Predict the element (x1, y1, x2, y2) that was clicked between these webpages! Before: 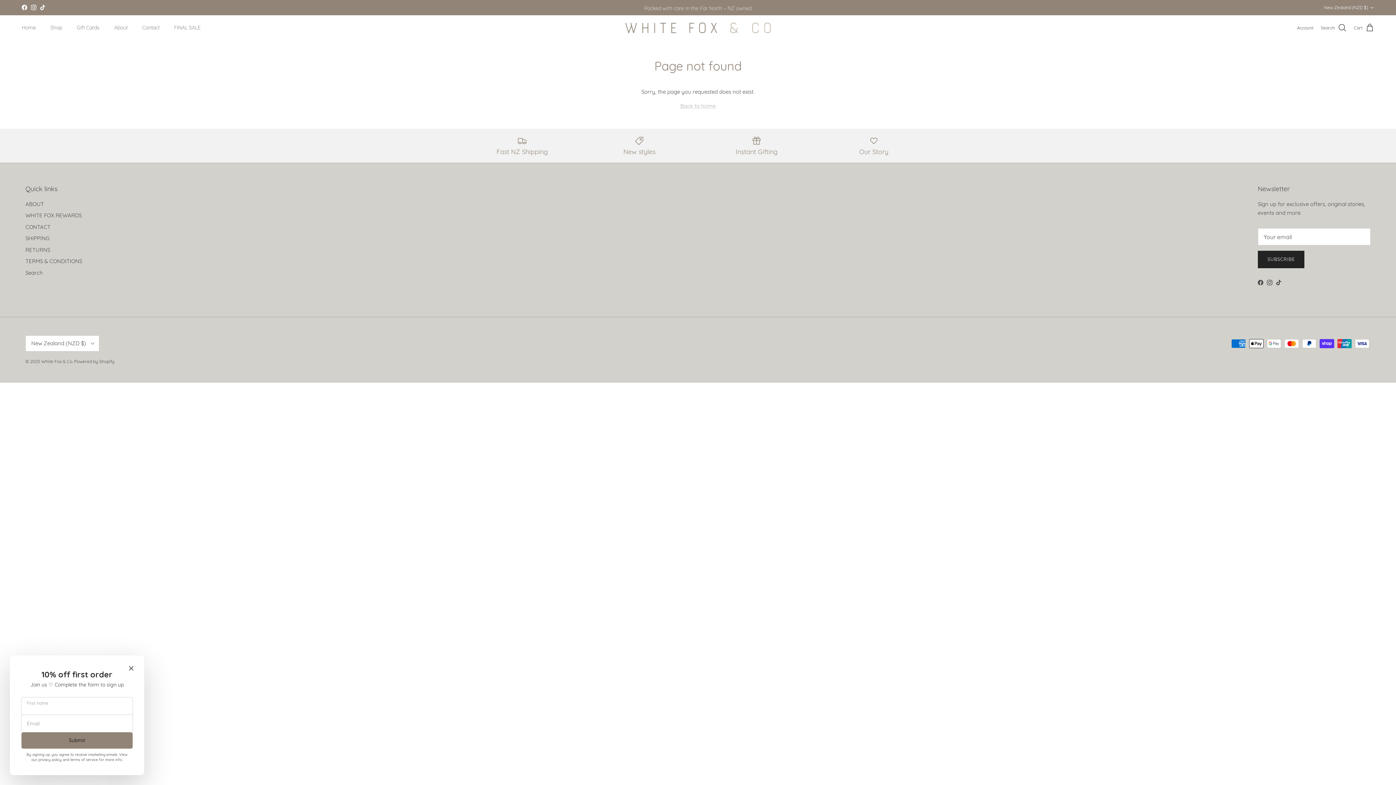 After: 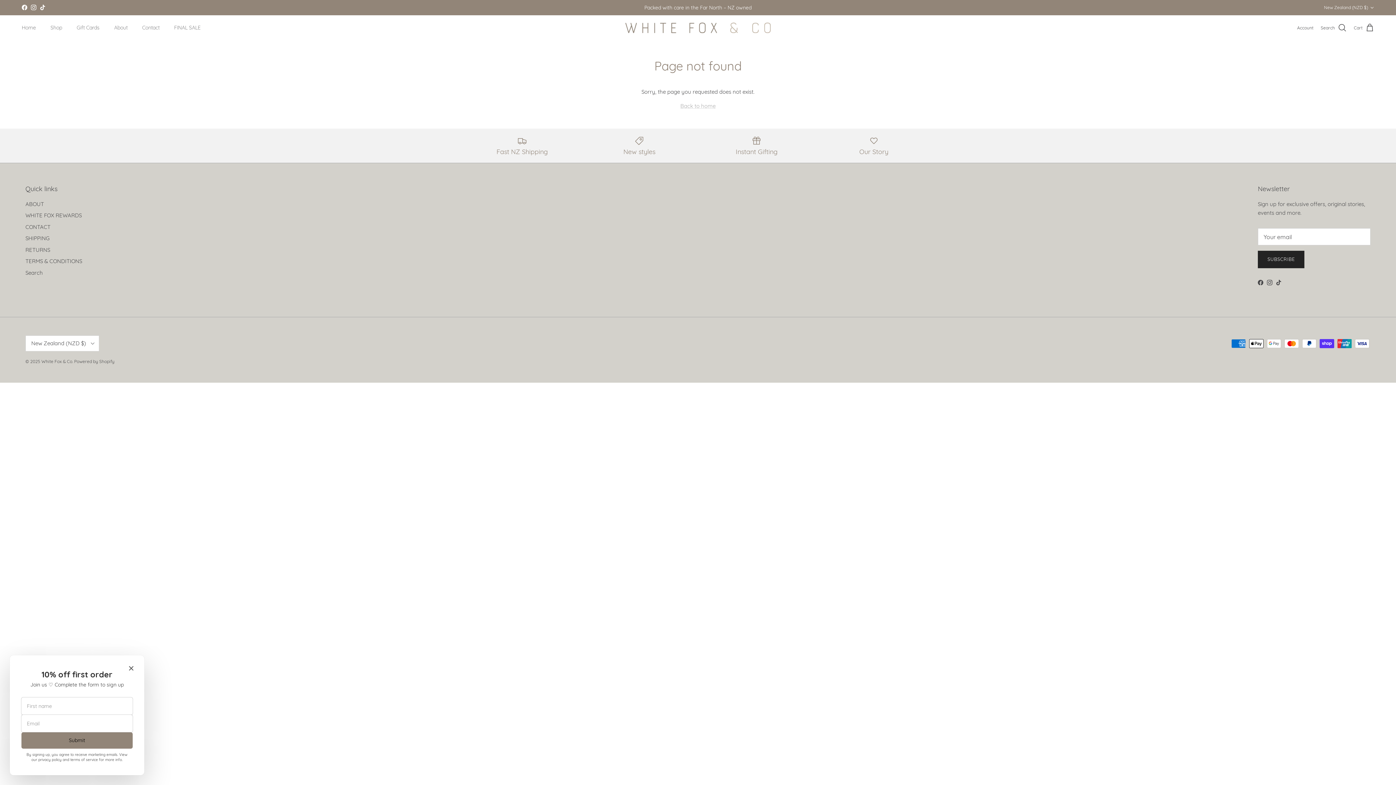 Action: bbox: (1267, 279, 1272, 285) label: Instagram